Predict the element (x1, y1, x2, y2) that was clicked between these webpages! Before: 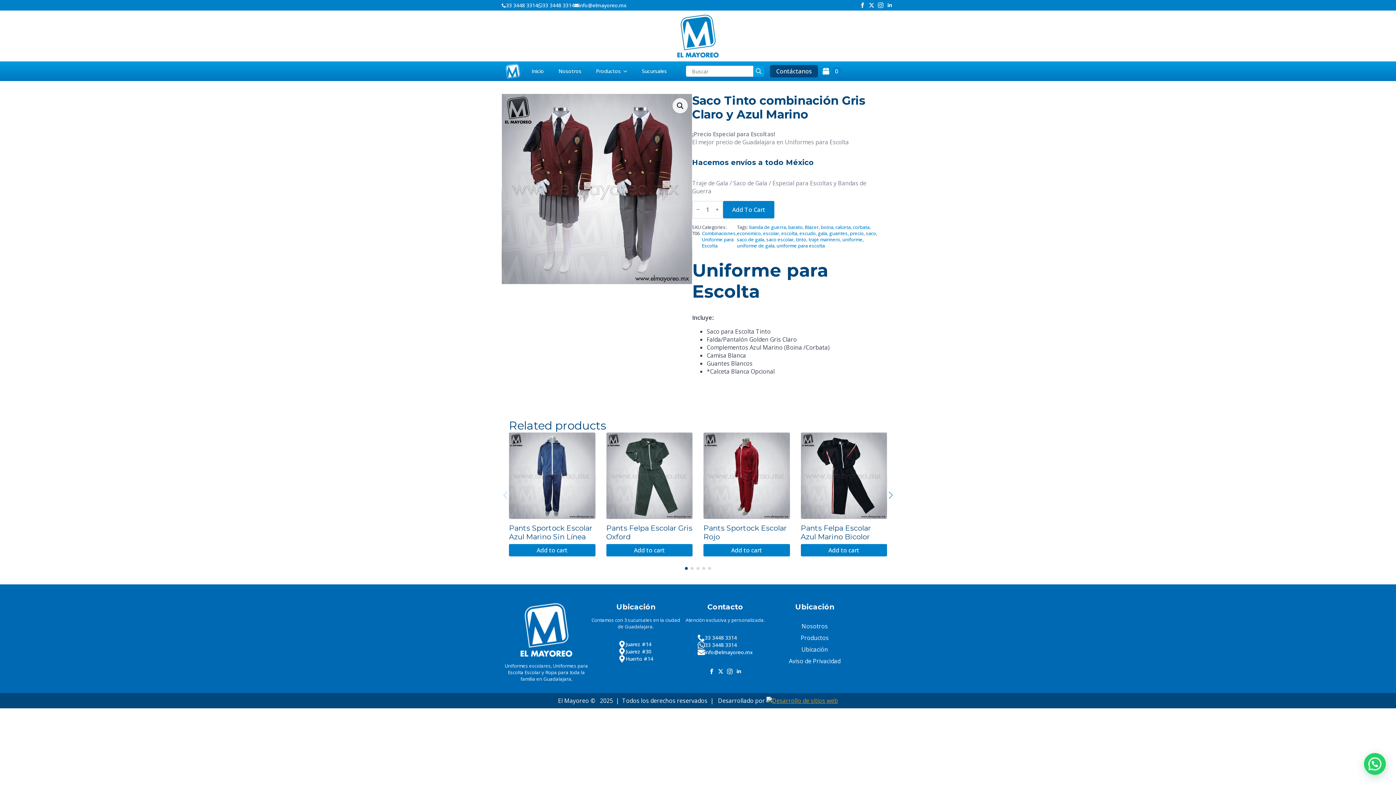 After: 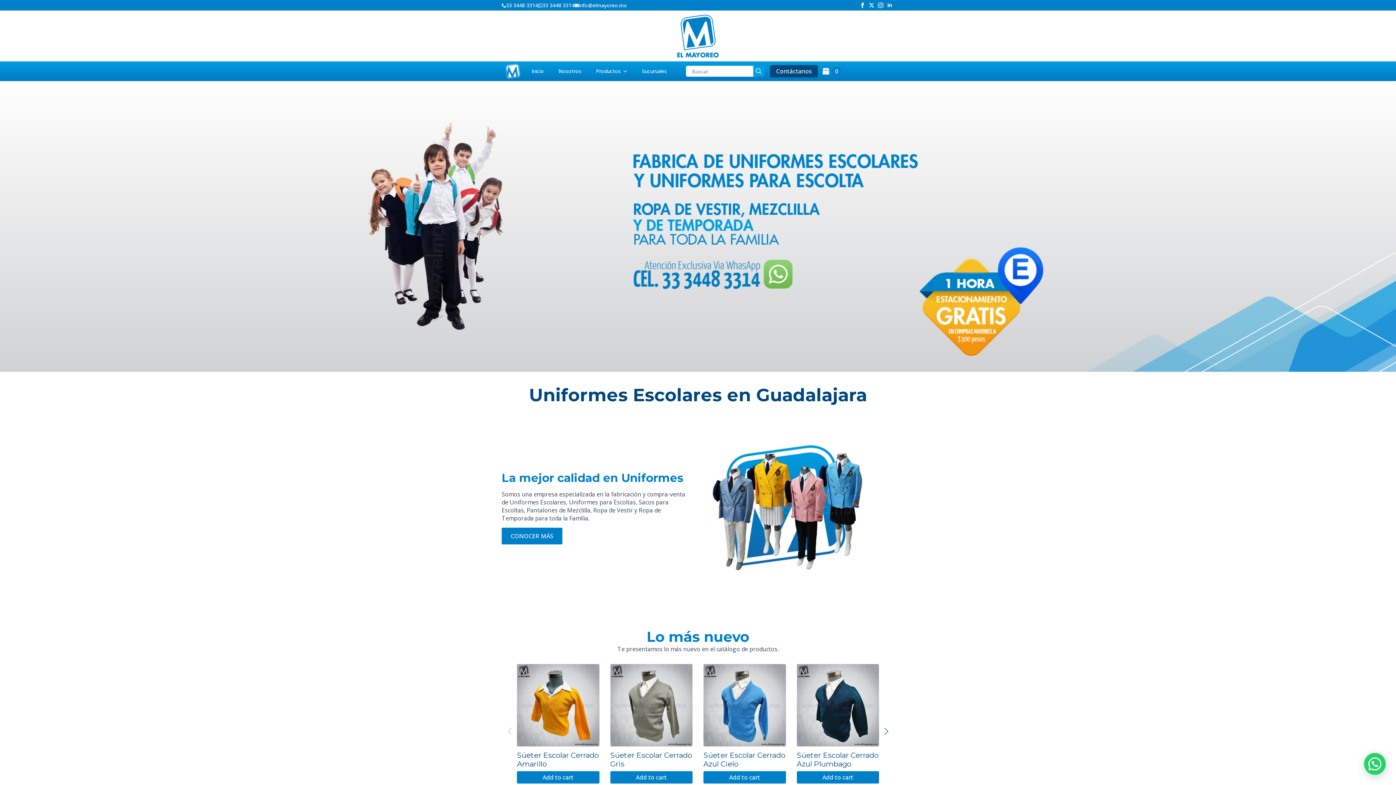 Action: label: Inicio bbox: (524, 61, 551, 81)